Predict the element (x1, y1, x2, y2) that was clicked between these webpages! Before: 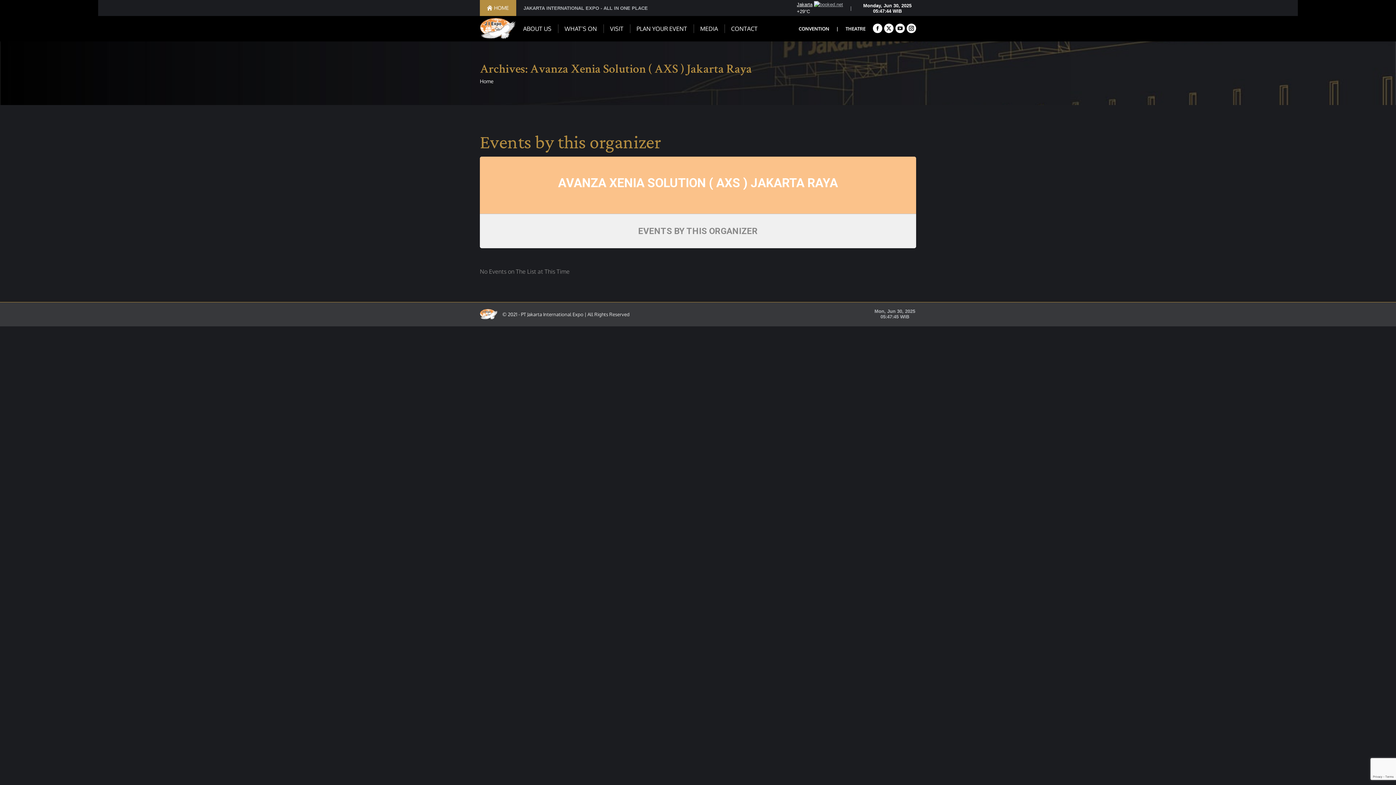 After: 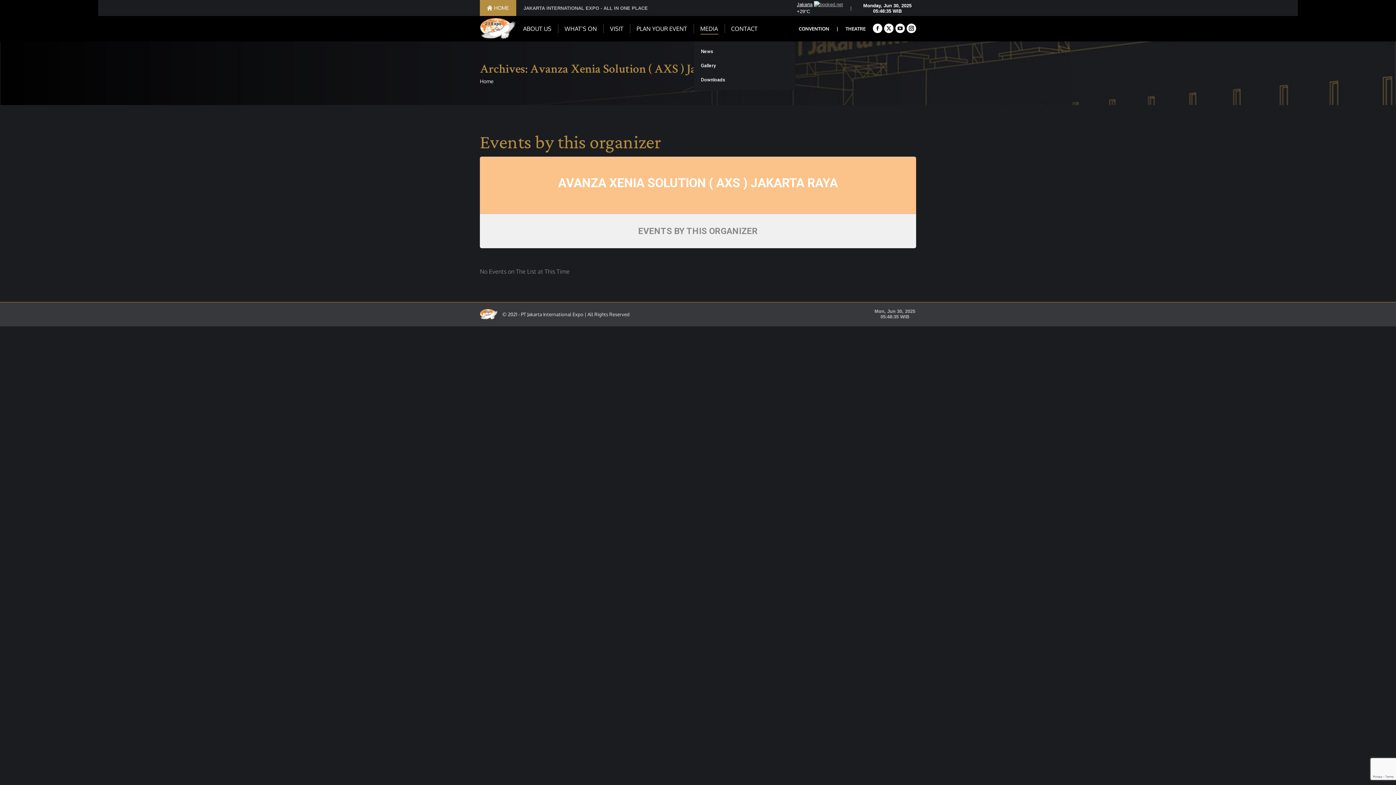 Action: label: MEDIA bbox: (698, 22, 719, 34)